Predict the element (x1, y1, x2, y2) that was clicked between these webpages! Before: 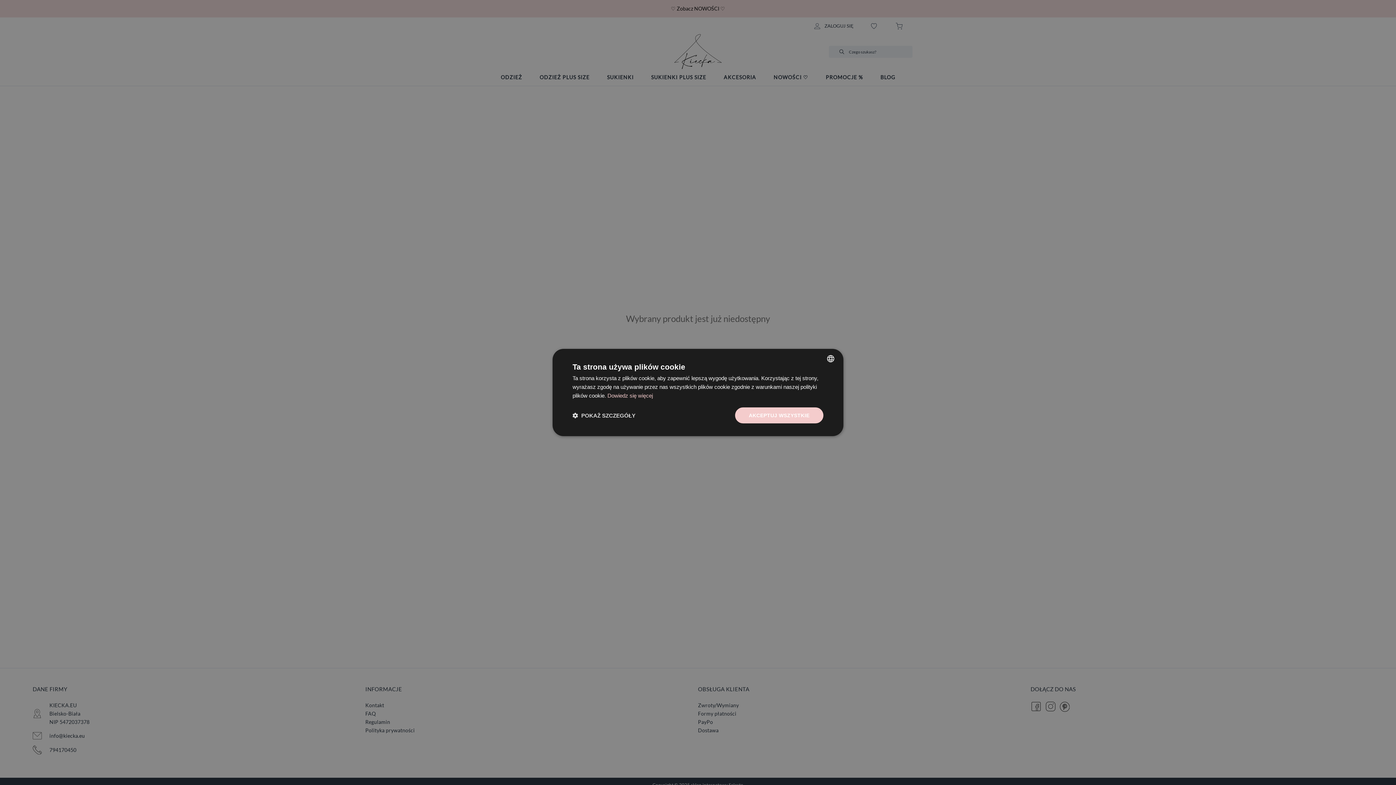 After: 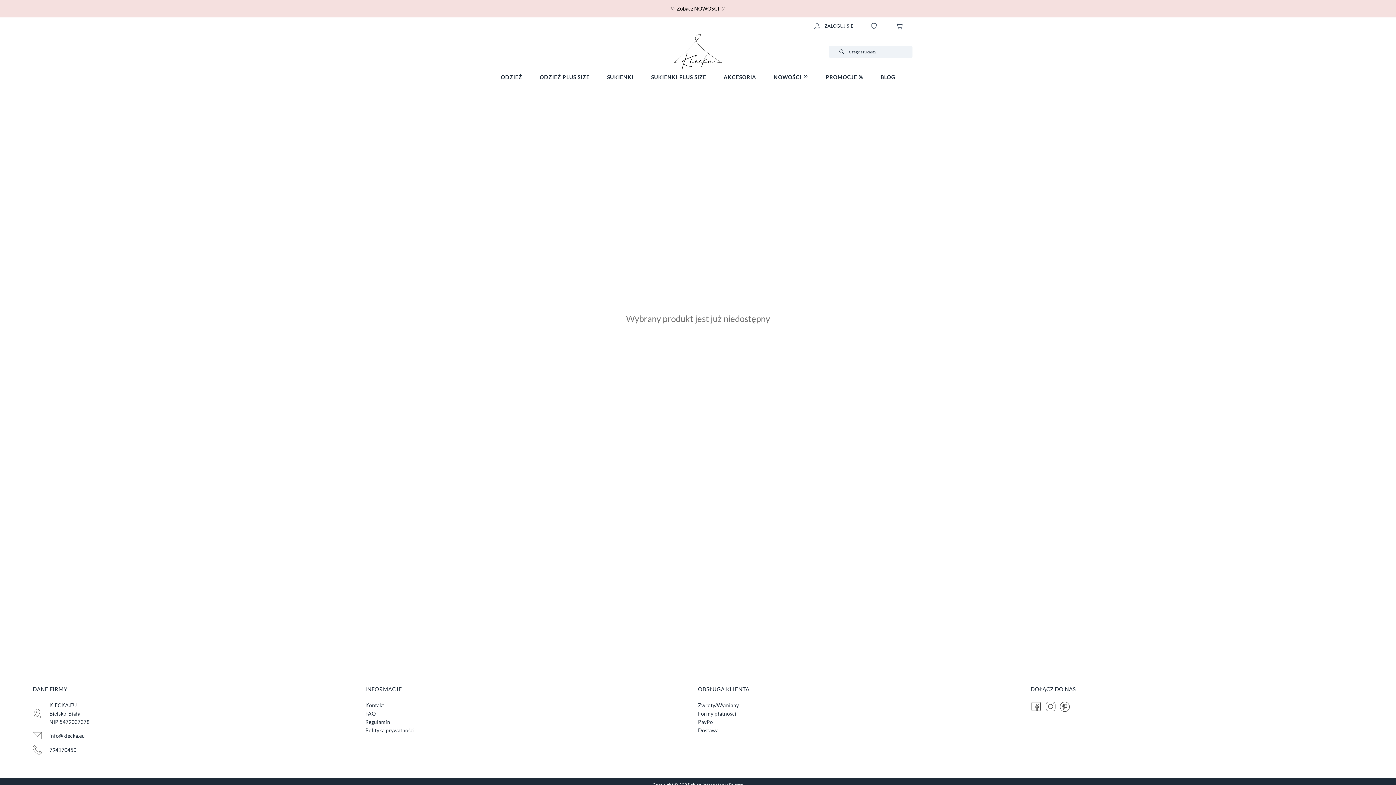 Action: bbox: (735, 407, 823, 423) label: AKCEPTUJ WSZYSTKIE